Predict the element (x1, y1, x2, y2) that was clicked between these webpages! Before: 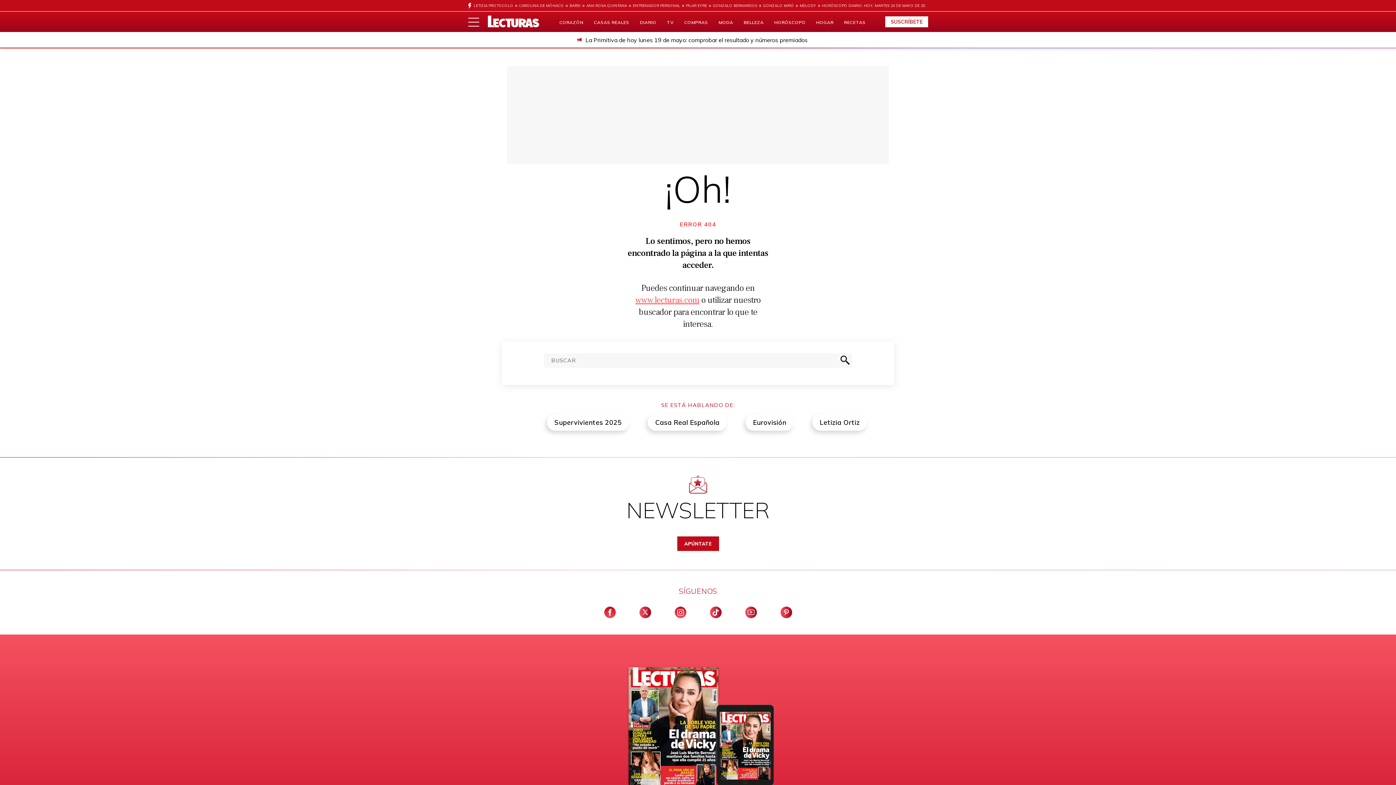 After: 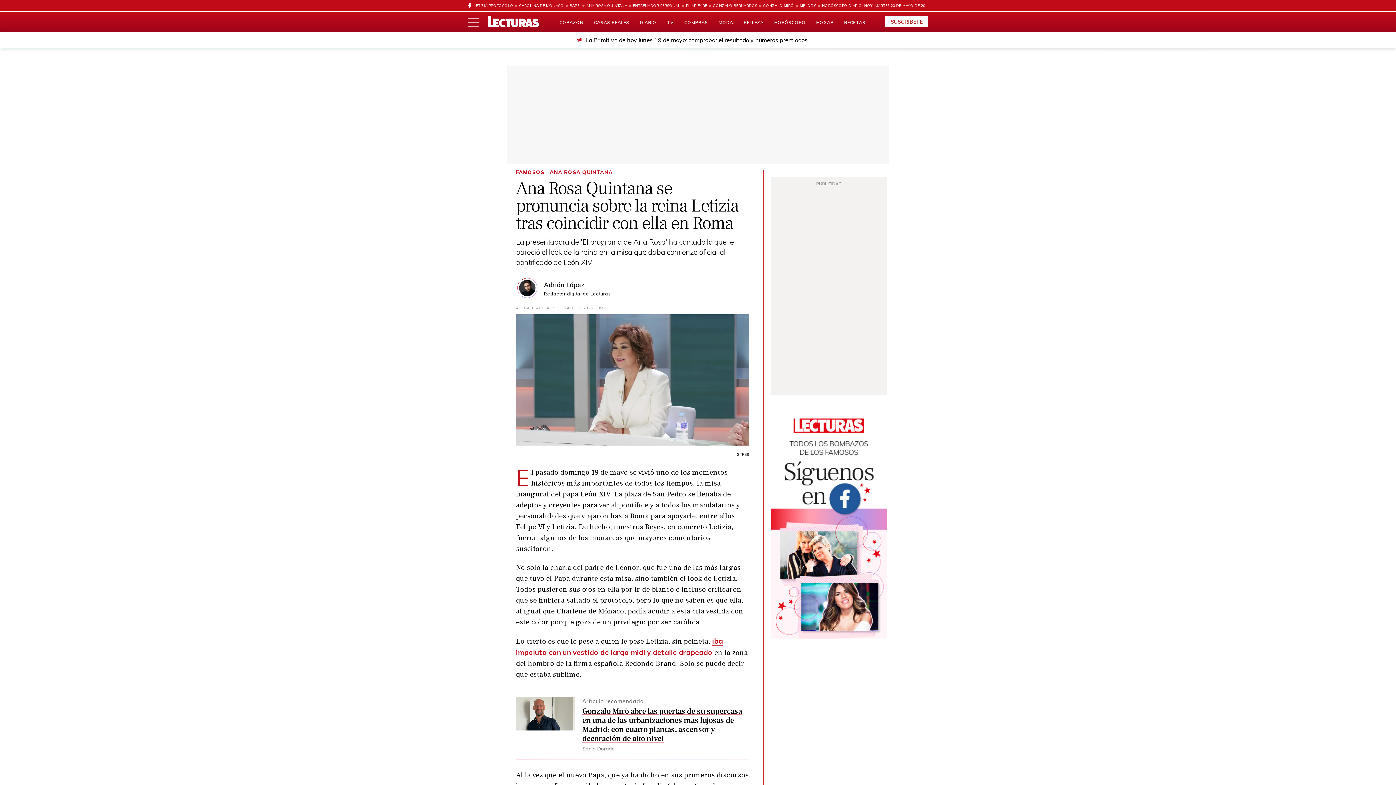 Action: bbox: (580, 0, 627, 11) label: ANA ROSA QUINTANA